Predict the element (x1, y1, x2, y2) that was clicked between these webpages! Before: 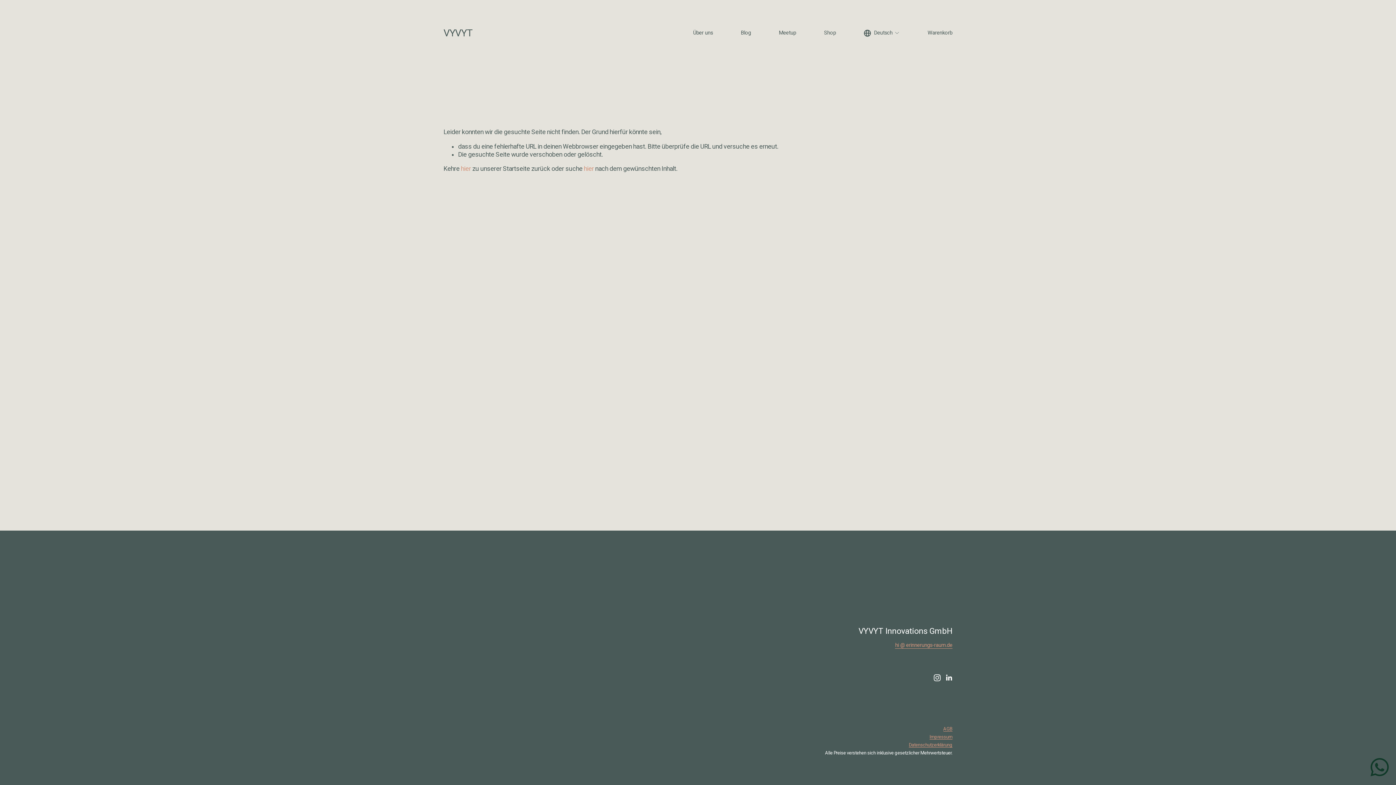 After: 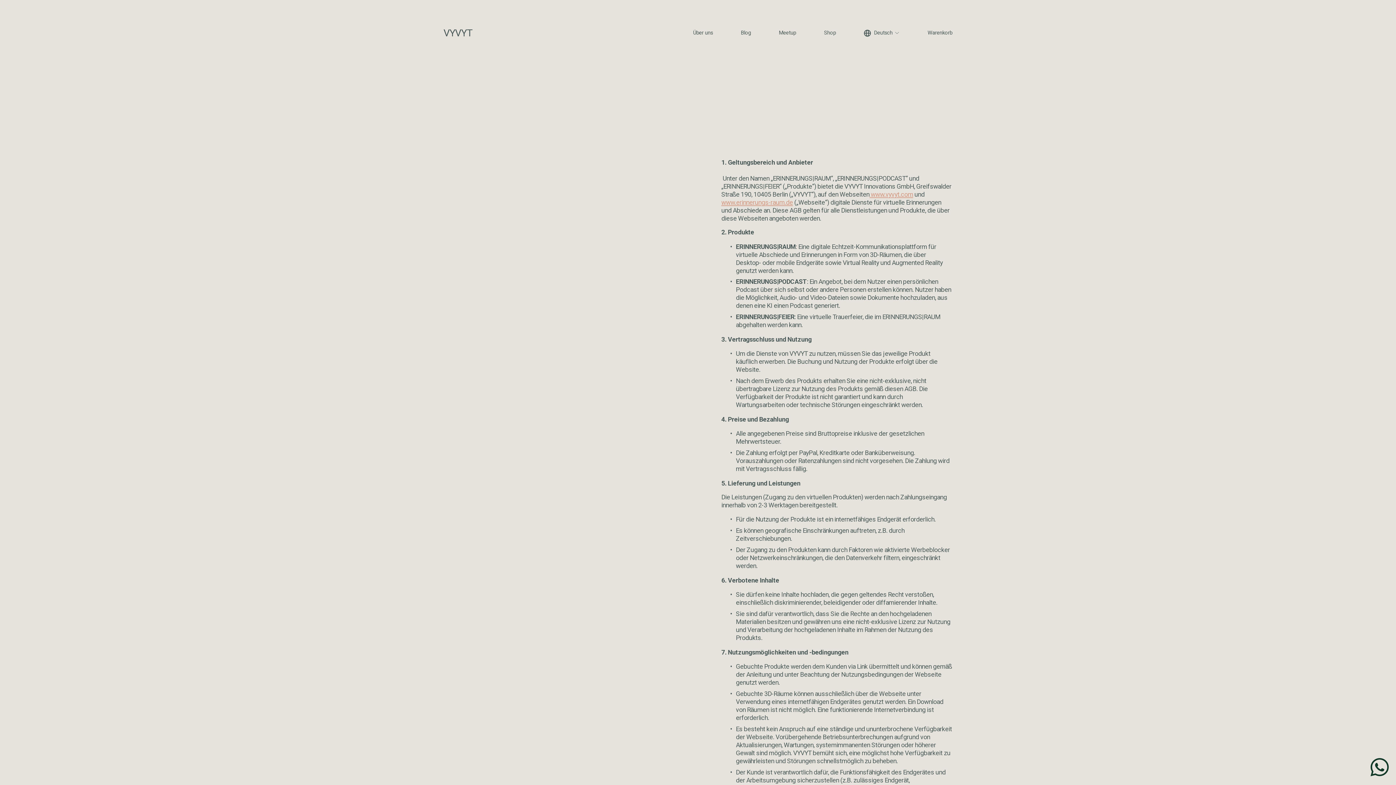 Action: label: AGB bbox: (943, 726, 952, 731)